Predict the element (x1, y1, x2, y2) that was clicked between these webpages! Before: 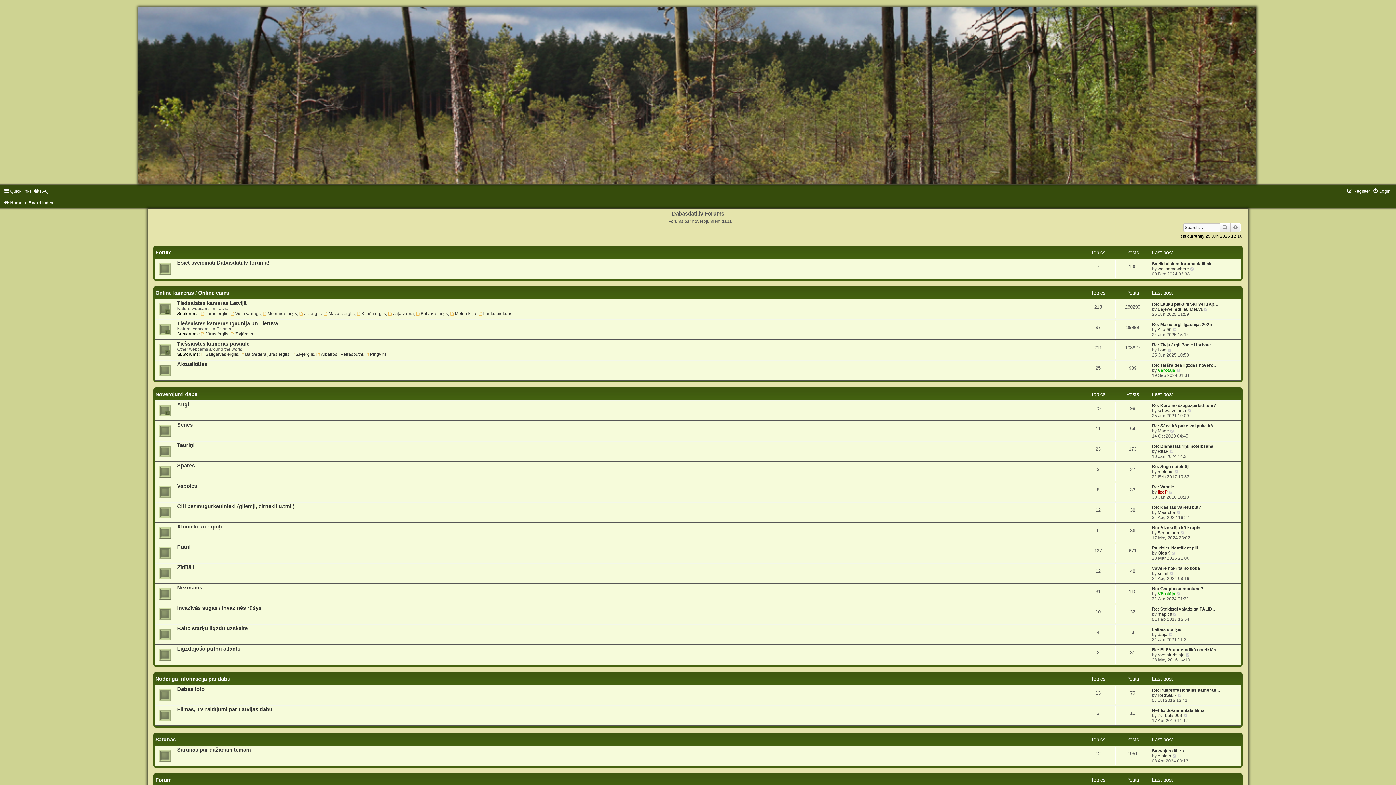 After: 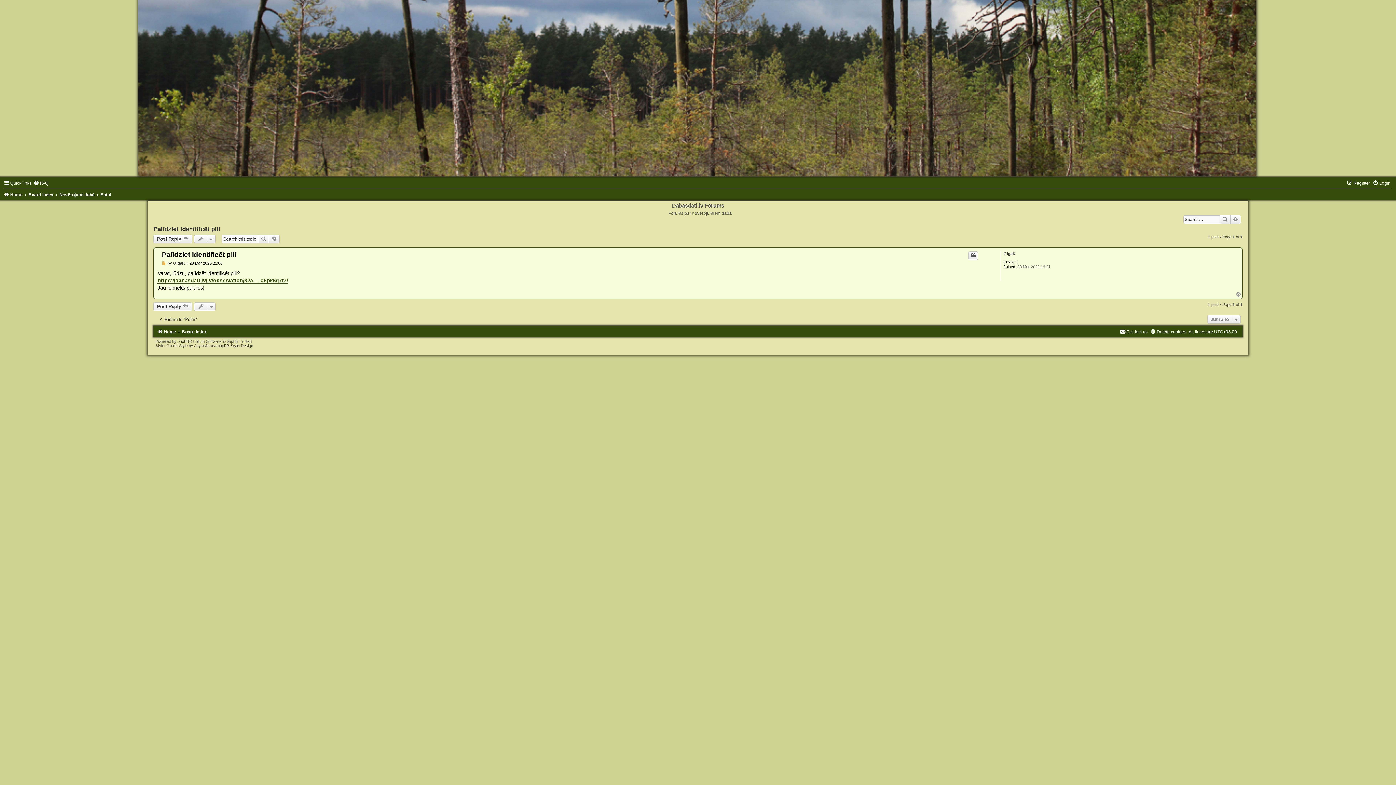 Action: label: View the latest post bbox: (1171, 550, 1176, 556)